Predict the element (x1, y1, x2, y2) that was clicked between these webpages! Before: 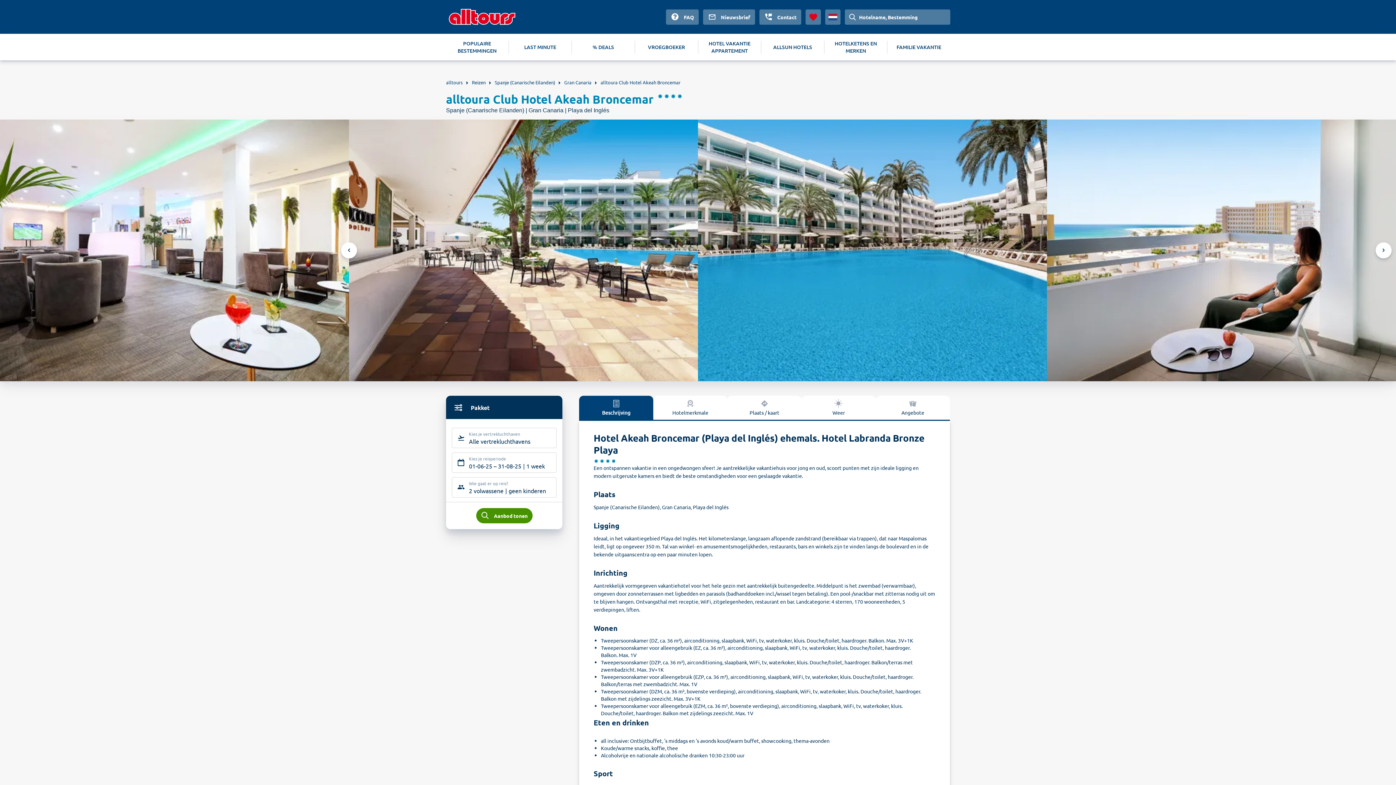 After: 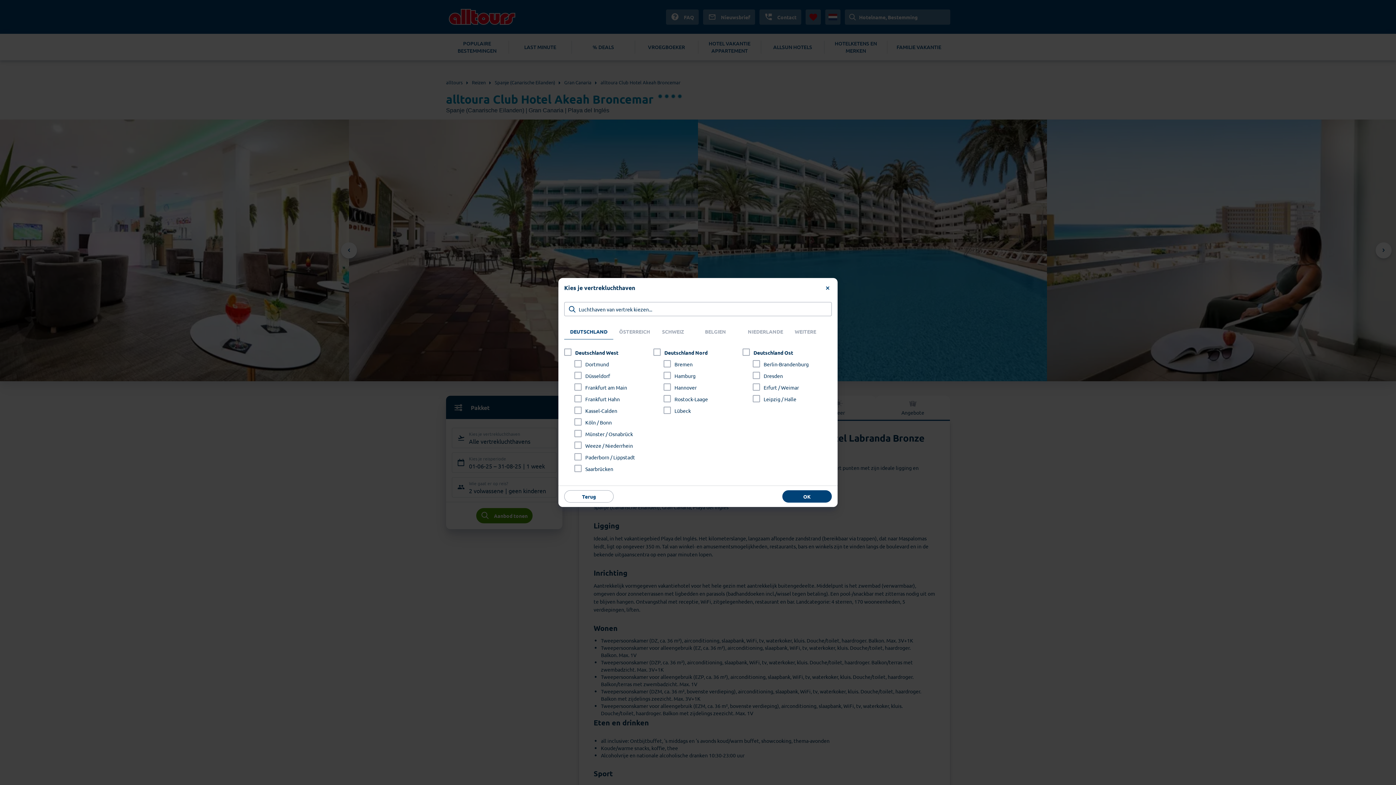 Action: label: Kies je vertrekluchthaven
Alle vertrekluchthavens bbox: (452, 428, 556, 448)